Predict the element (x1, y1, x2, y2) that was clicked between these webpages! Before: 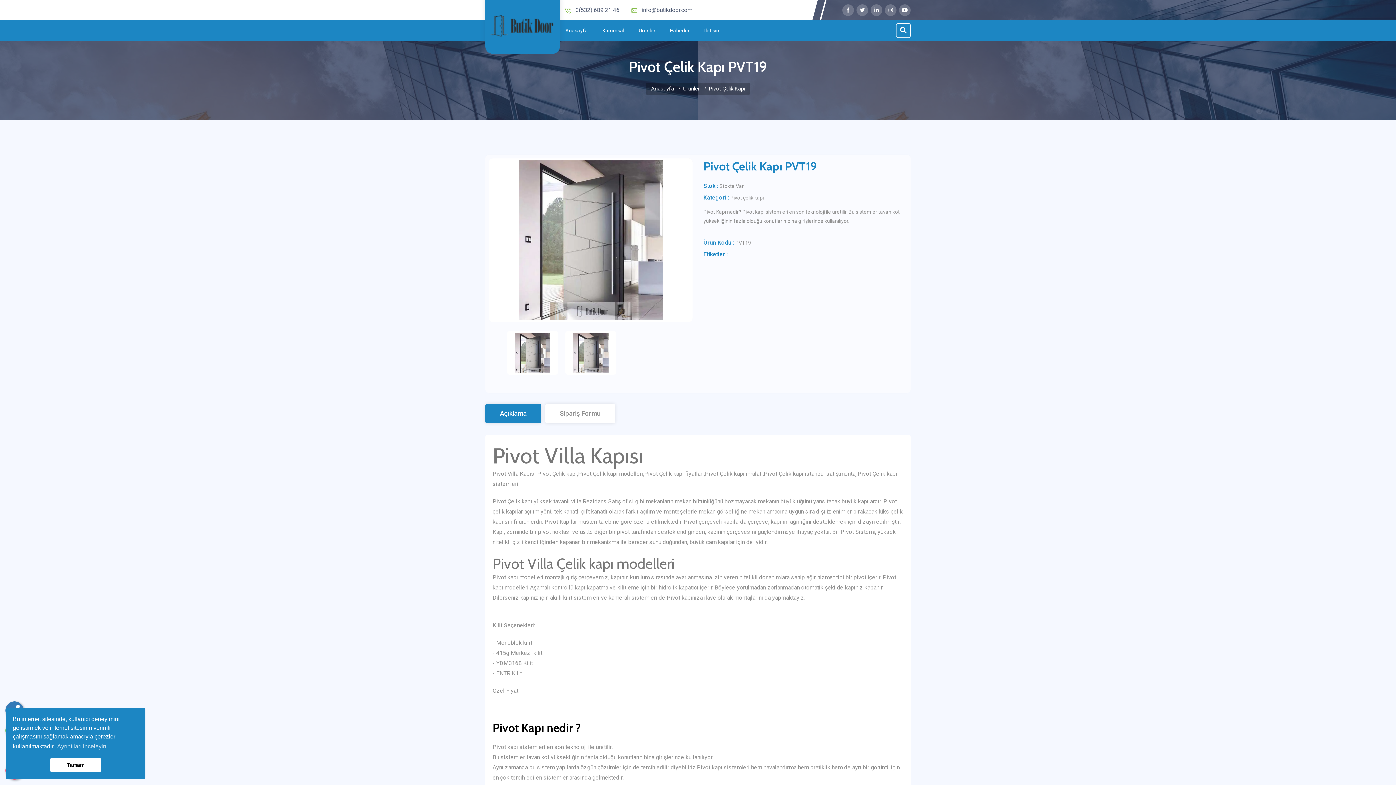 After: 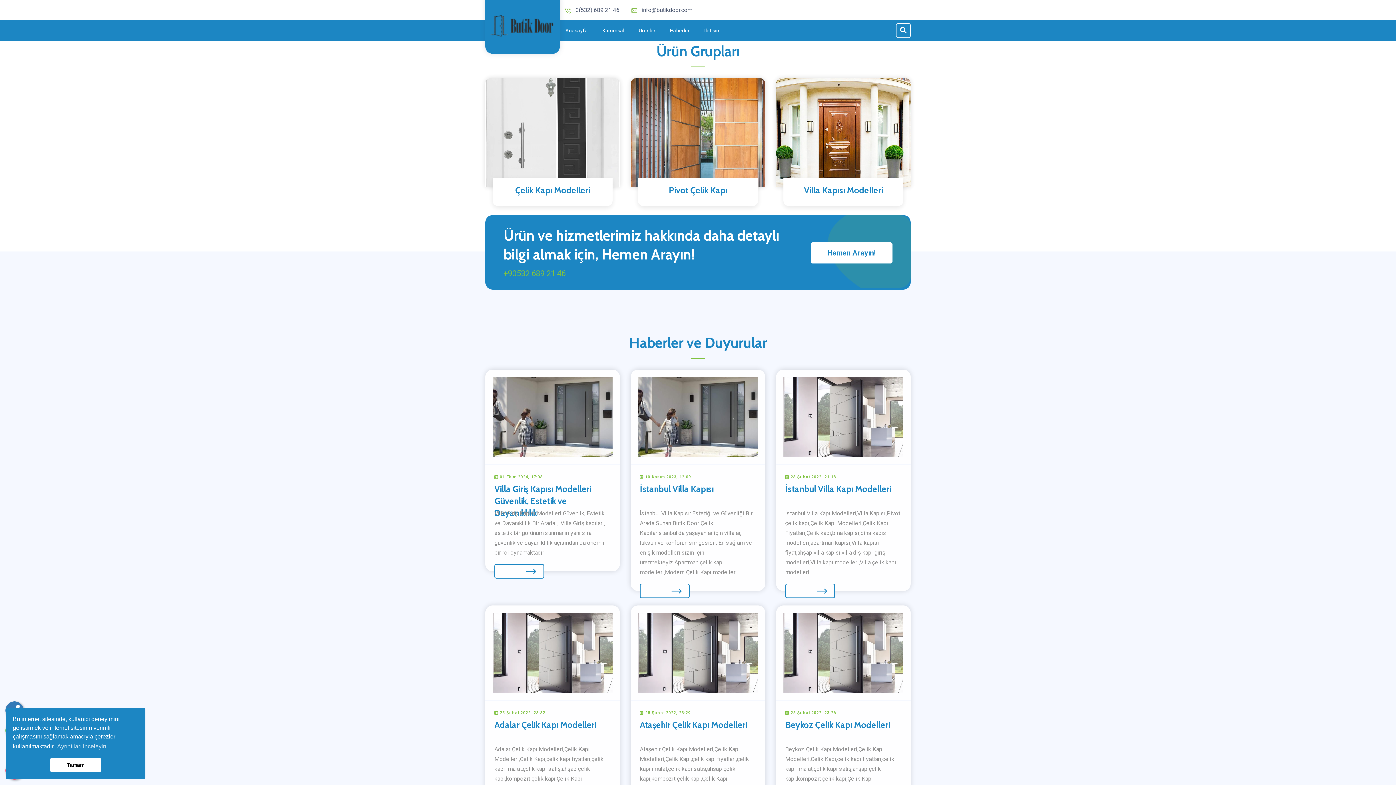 Action: label: Anasayfa bbox: (651, 85, 674, 92)